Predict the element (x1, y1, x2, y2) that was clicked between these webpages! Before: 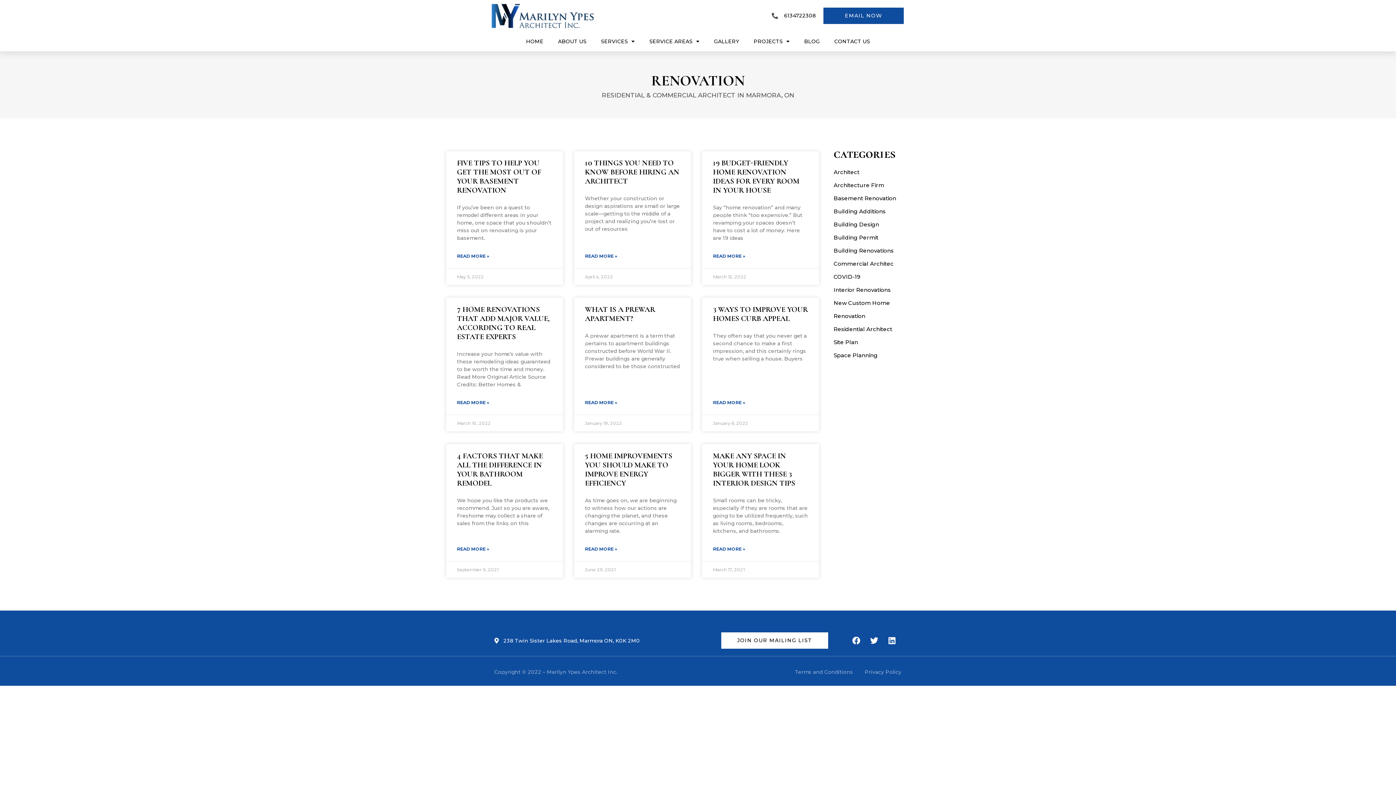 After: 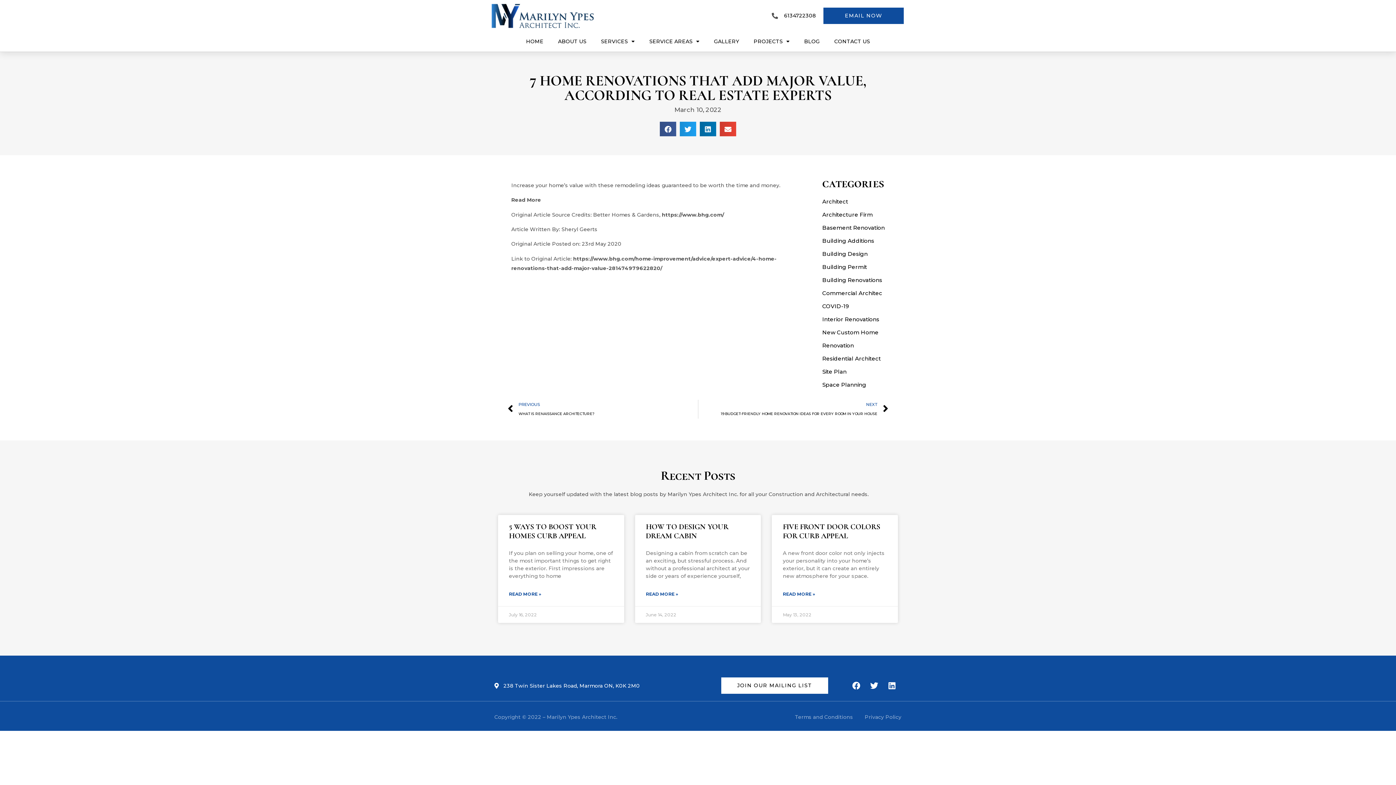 Action: bbox: (457, 398, 489, 407) label: READ MORE »